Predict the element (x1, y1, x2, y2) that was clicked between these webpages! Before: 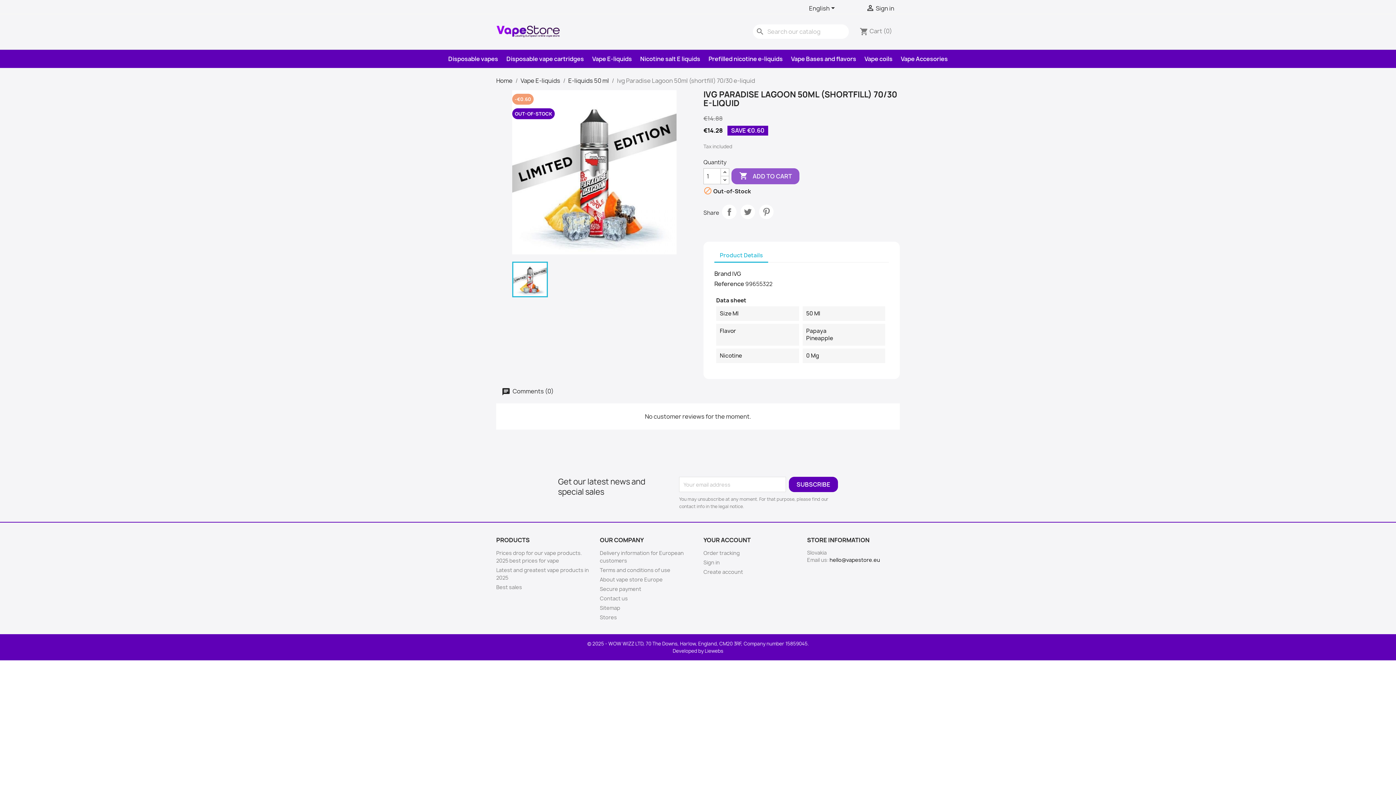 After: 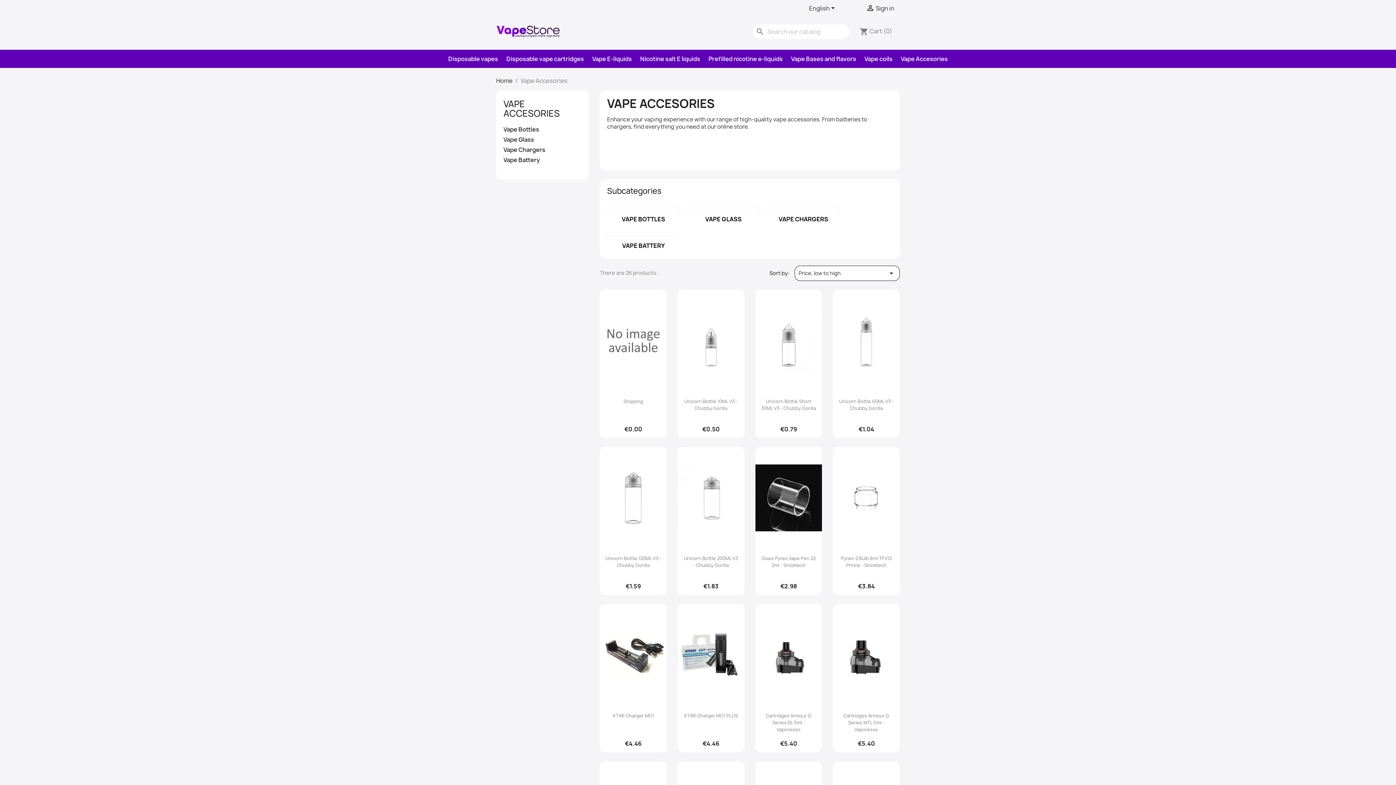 Action: label: Vape Accesories bbox: (897, 51, 951, 66)